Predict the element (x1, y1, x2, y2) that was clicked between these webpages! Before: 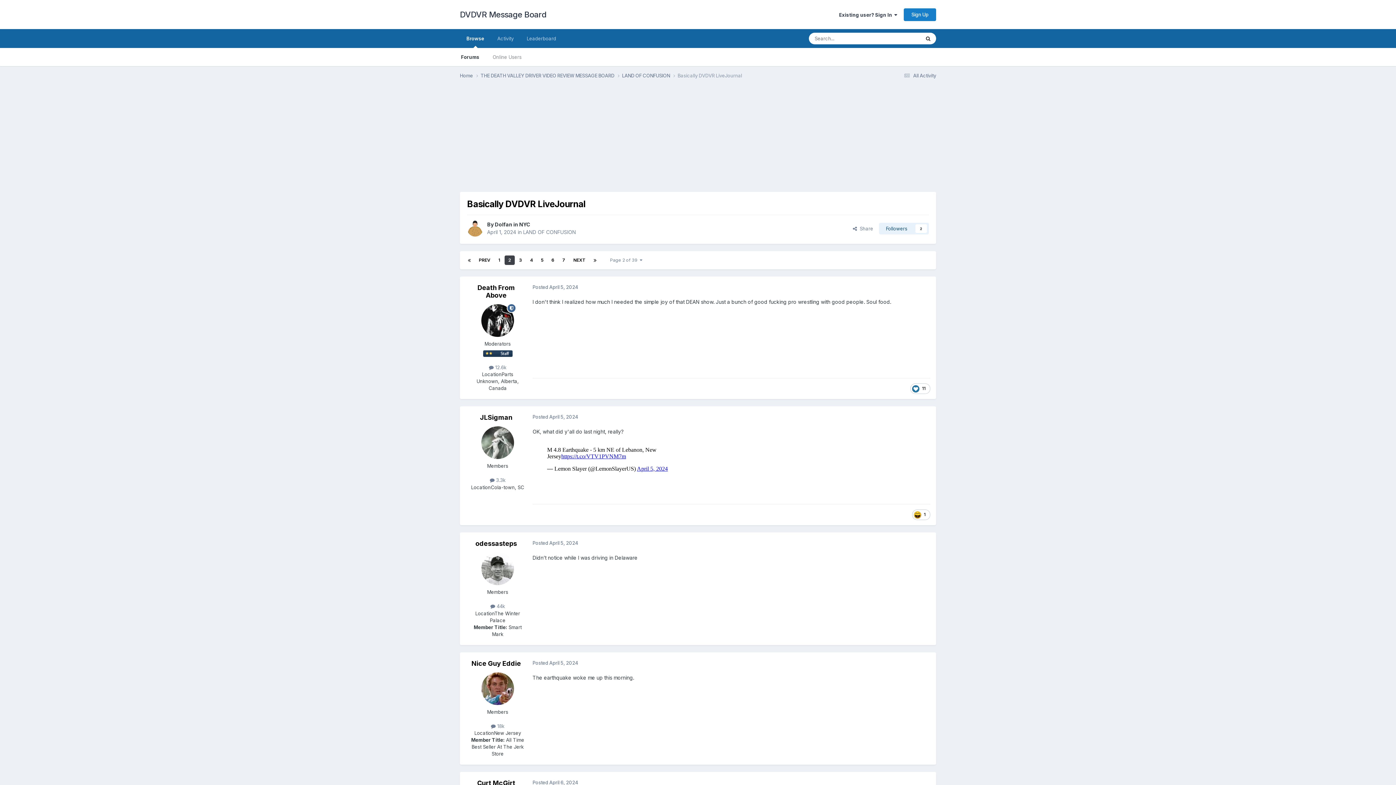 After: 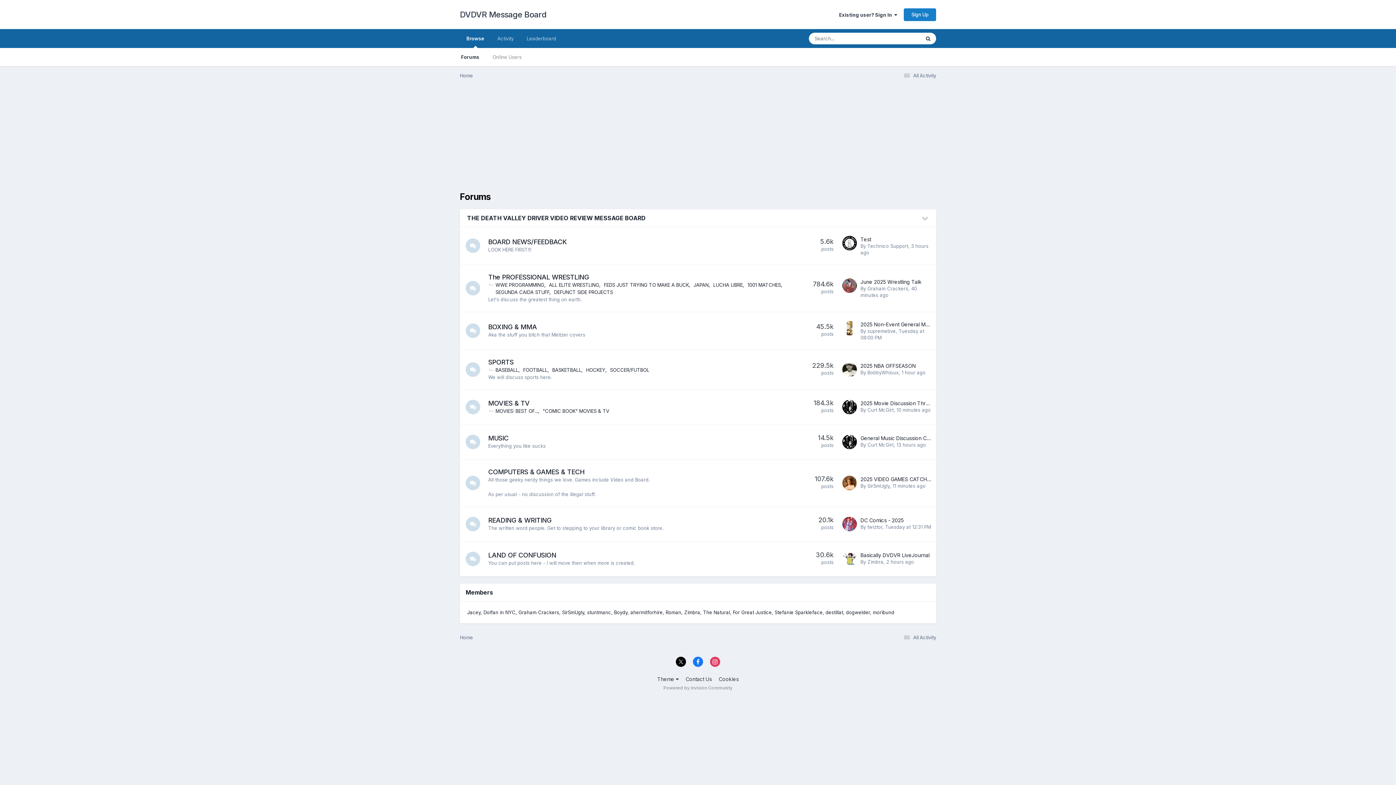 Action: label: Home  bbox: (460, 72, 480, 79)